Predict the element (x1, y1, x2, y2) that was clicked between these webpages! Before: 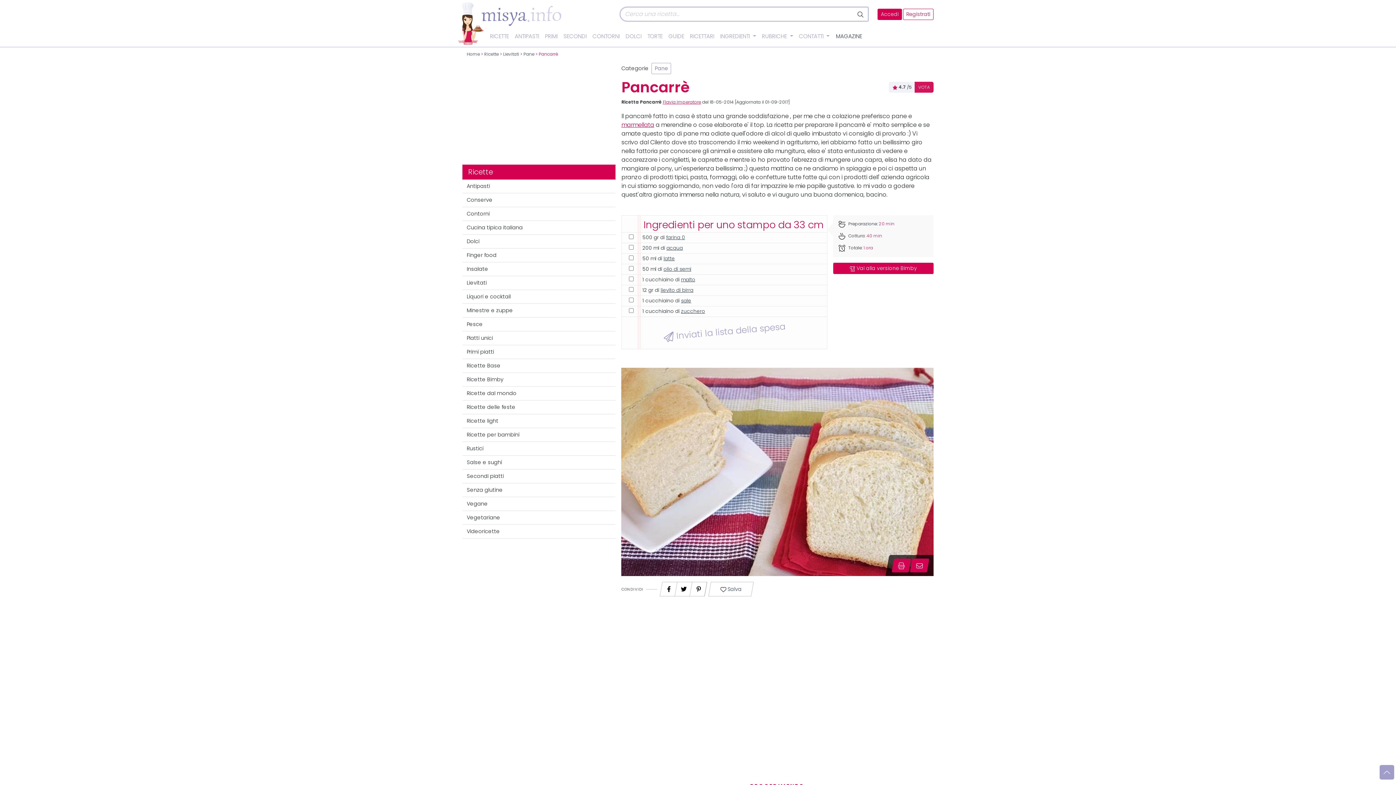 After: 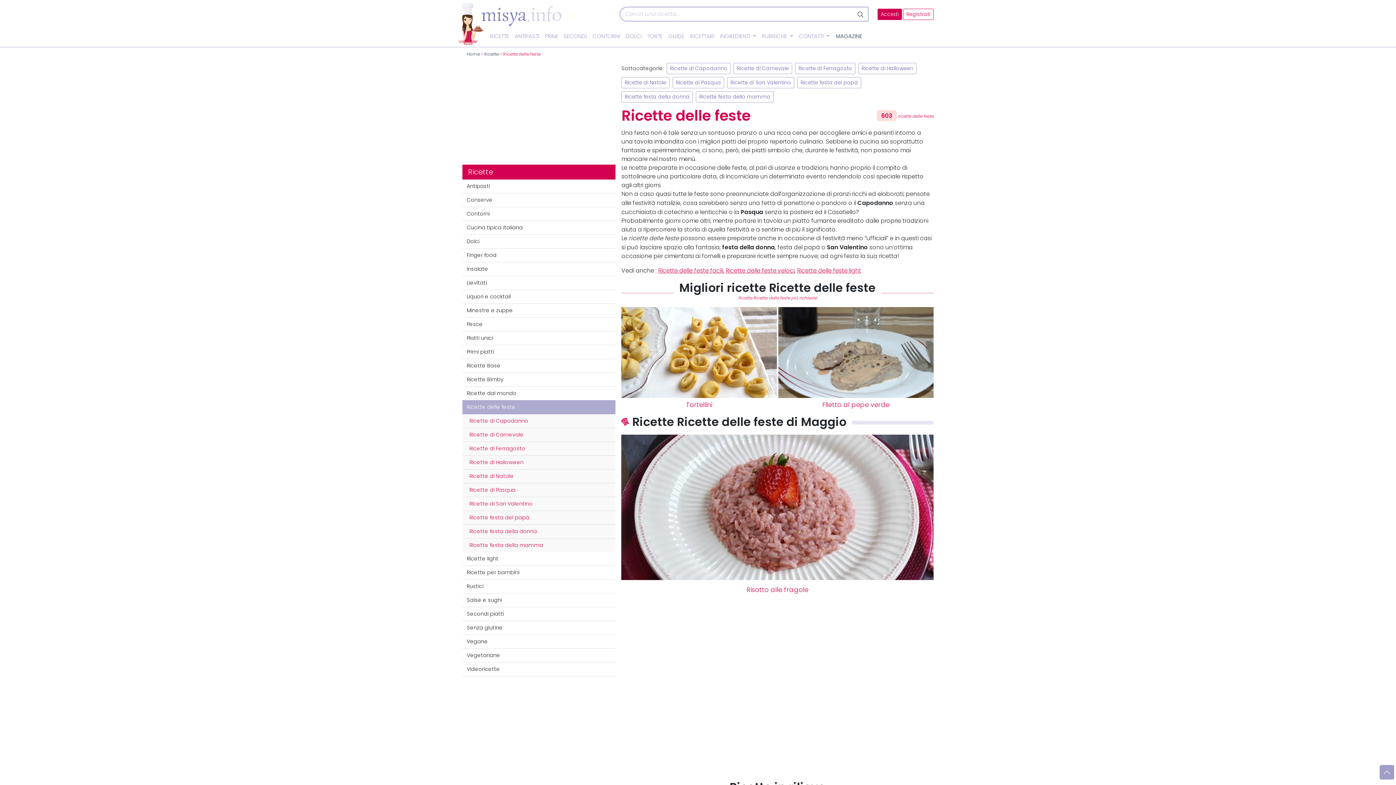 Action: bbox: (462, 400, 615, 414) label: Ricette delle feste